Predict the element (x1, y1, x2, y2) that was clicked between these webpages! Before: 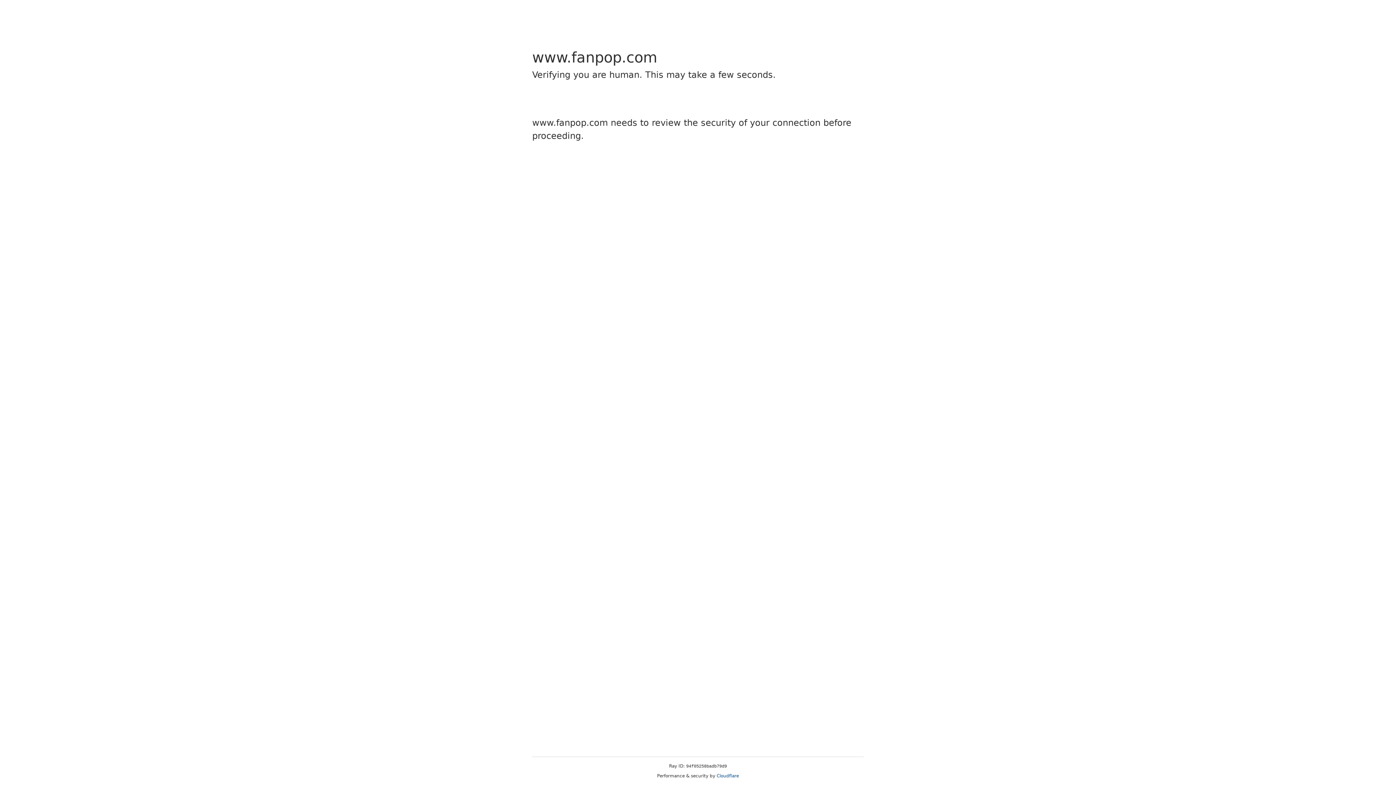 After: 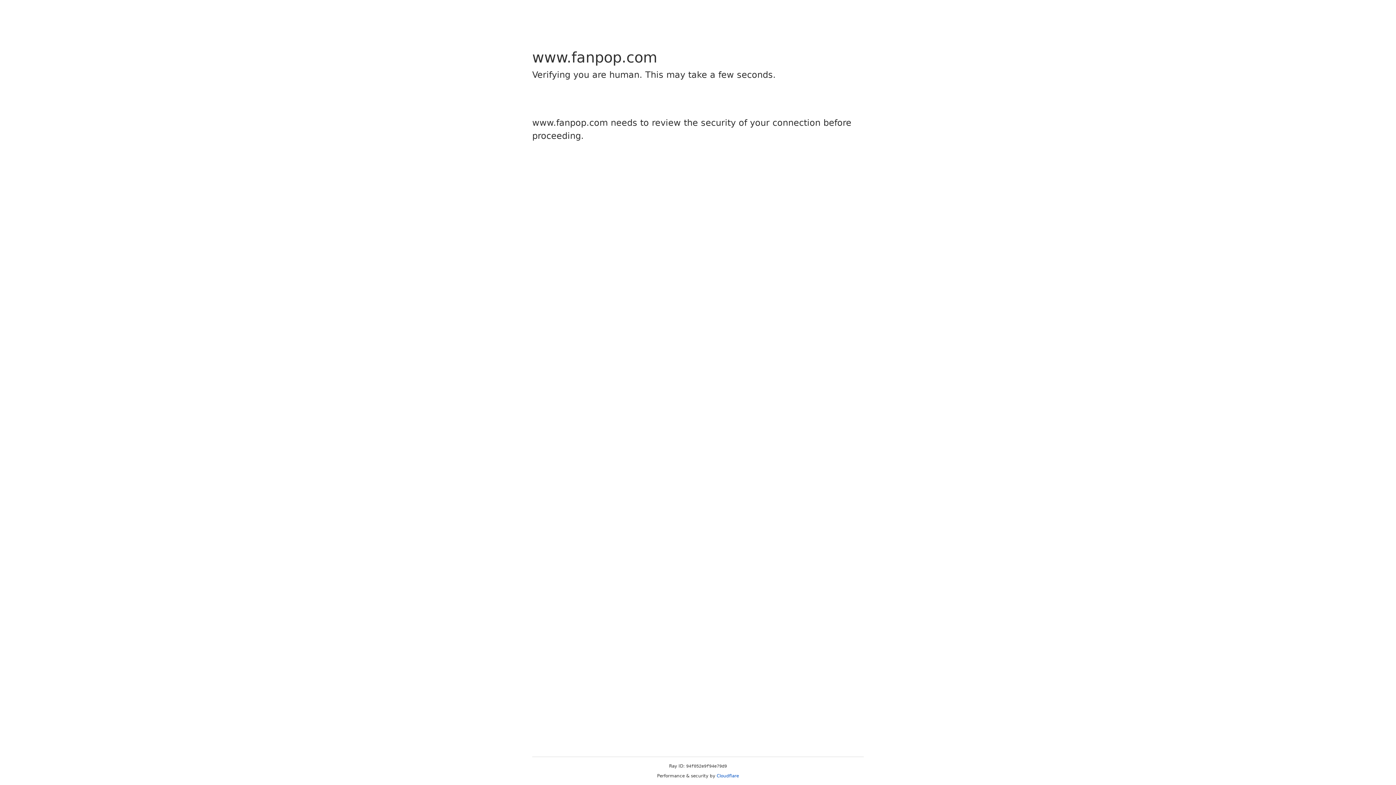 Action: bbox: (716, 773, 739, 778) label: Cloudflare